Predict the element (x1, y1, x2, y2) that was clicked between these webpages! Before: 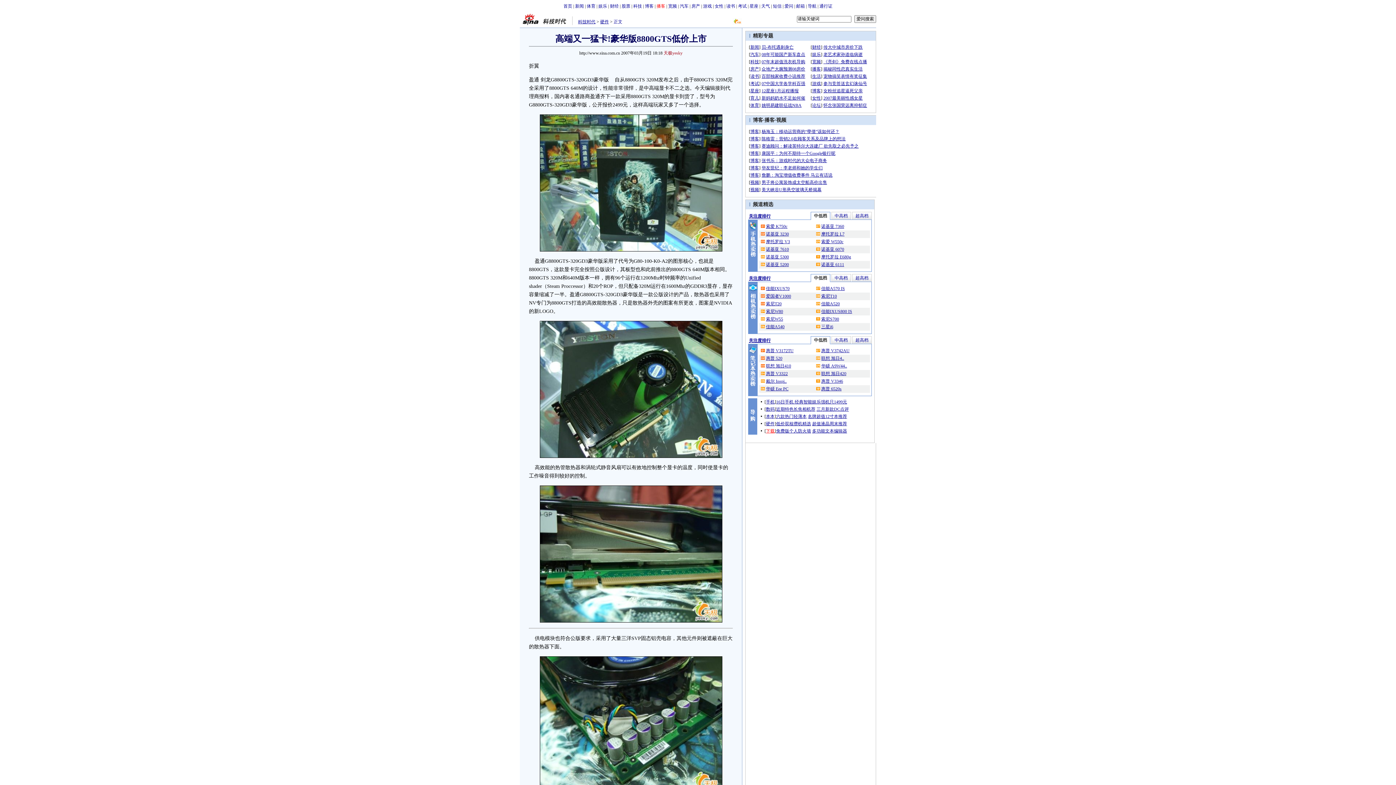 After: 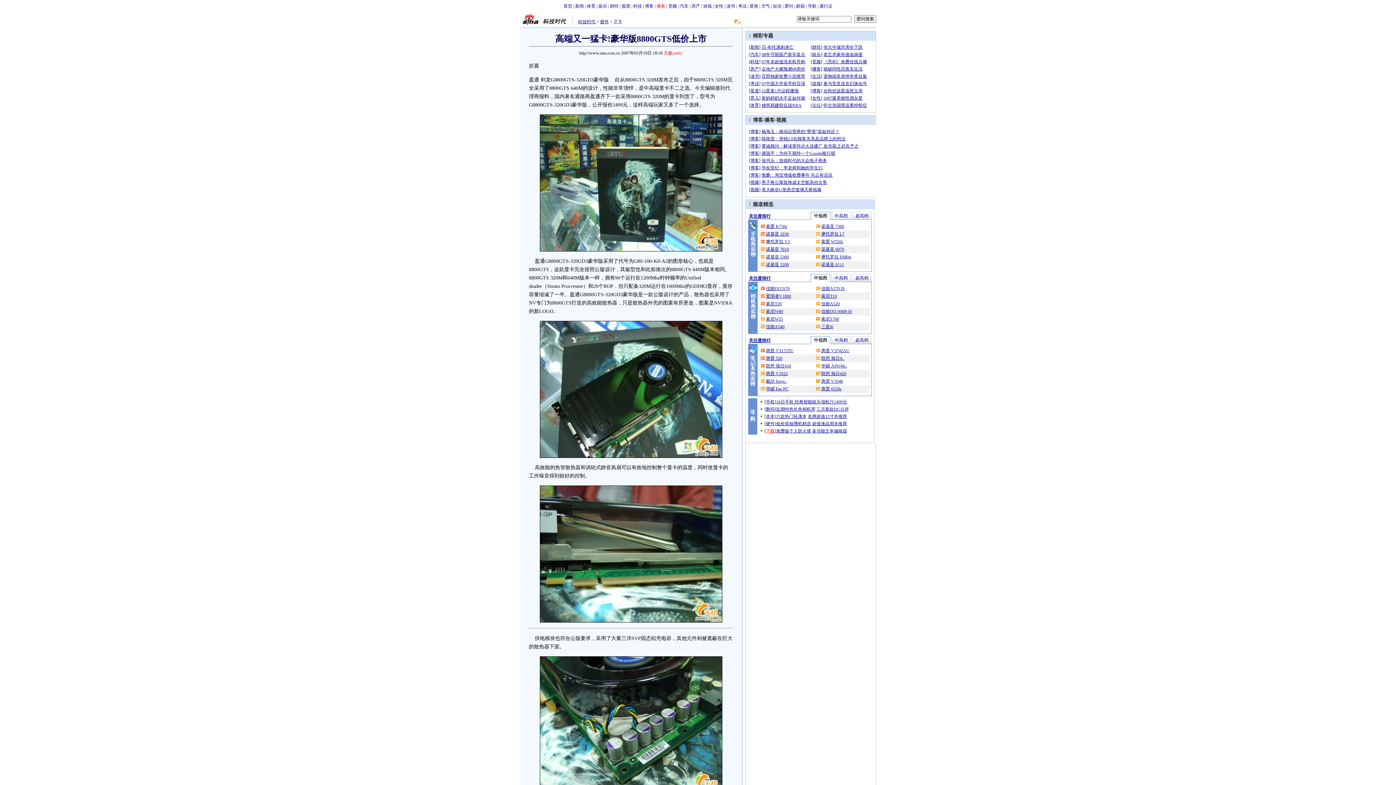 Action: label: 天极yesky bbox: (663, 50, 682, 55)